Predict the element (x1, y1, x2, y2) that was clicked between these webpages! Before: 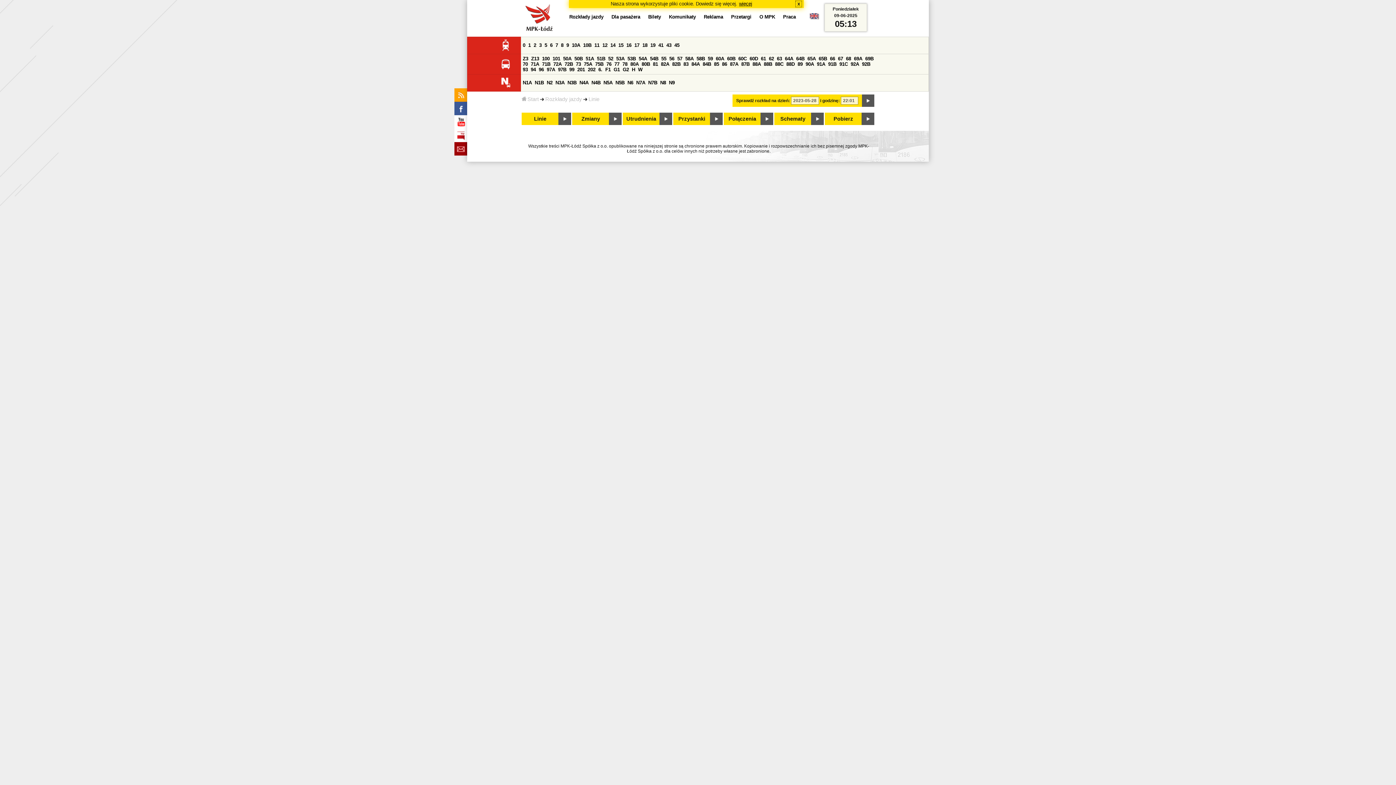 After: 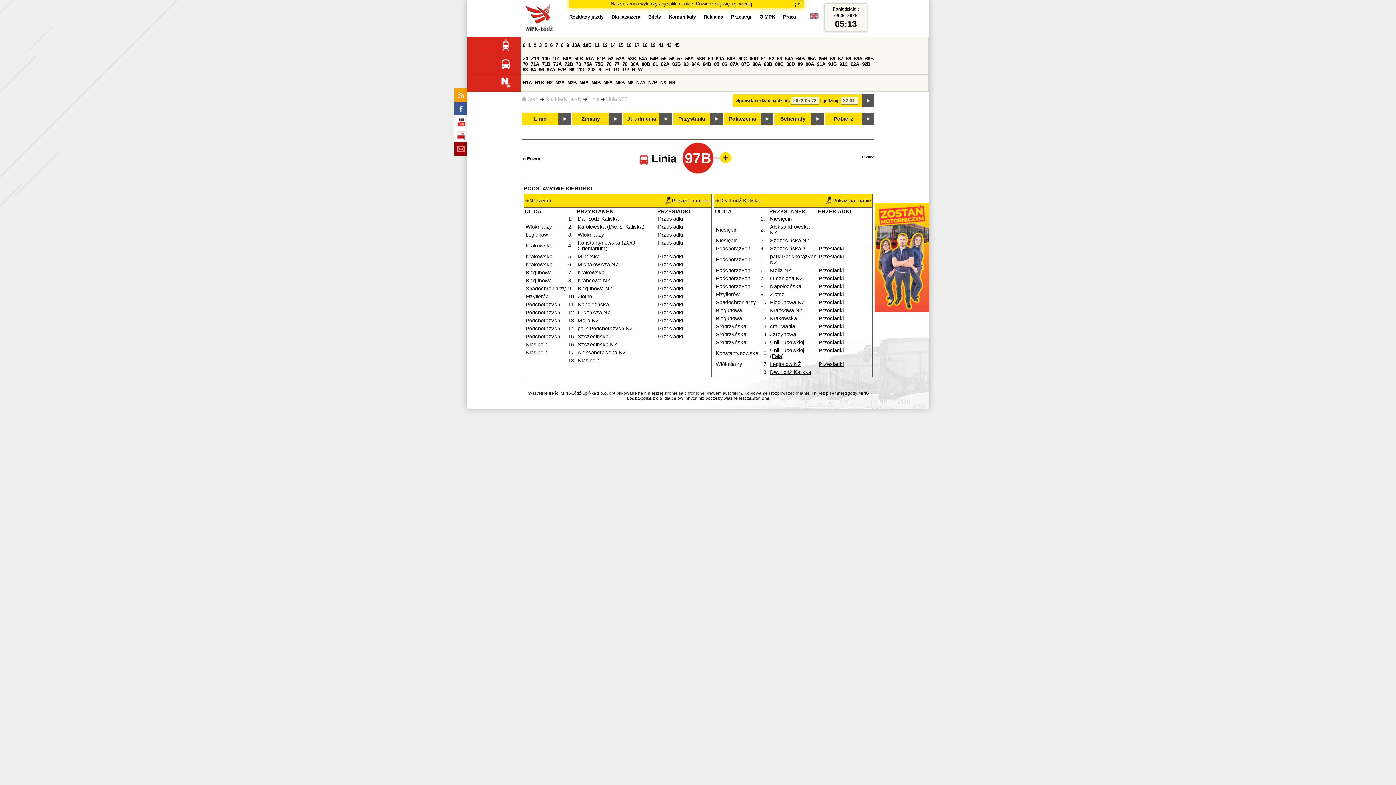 Action: label: 97B bbox: (558, 66, 566, 72)